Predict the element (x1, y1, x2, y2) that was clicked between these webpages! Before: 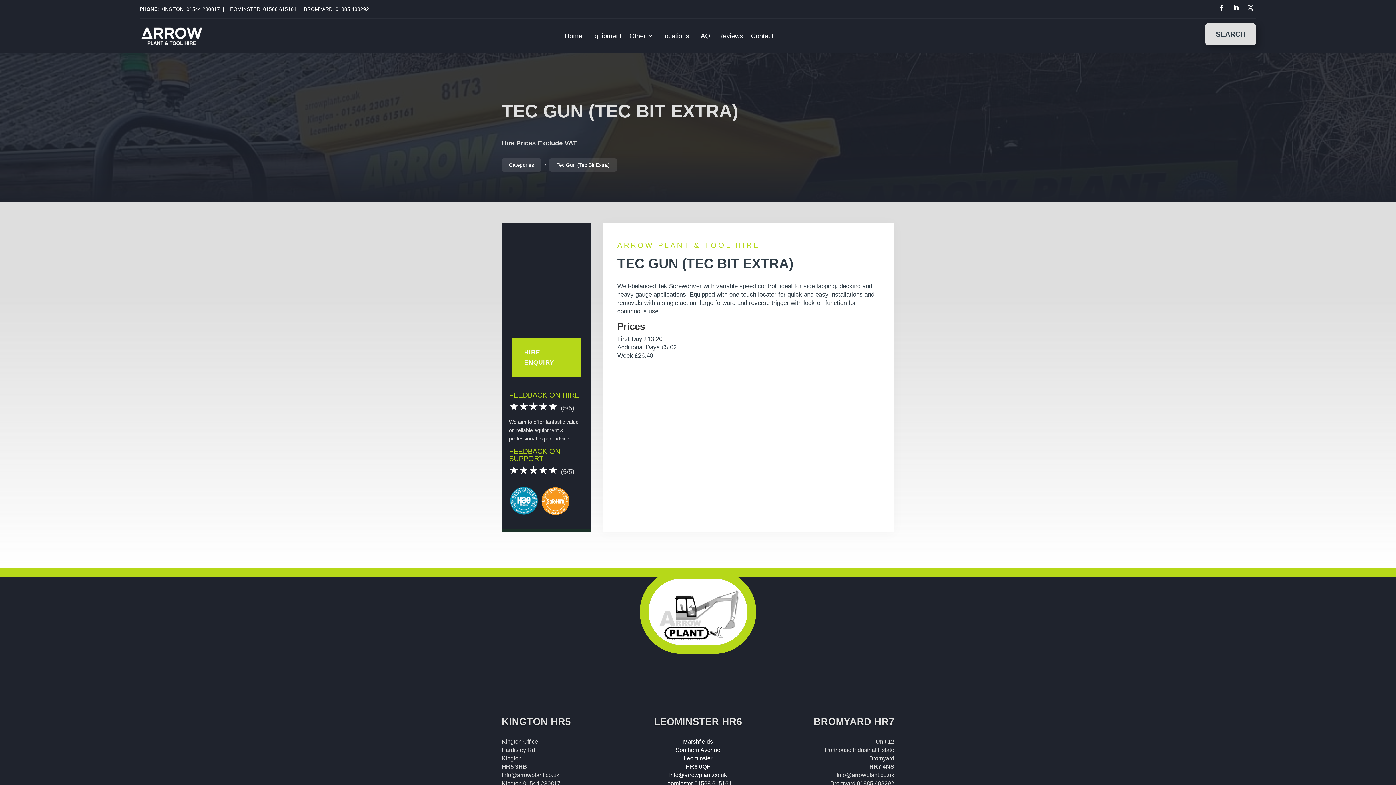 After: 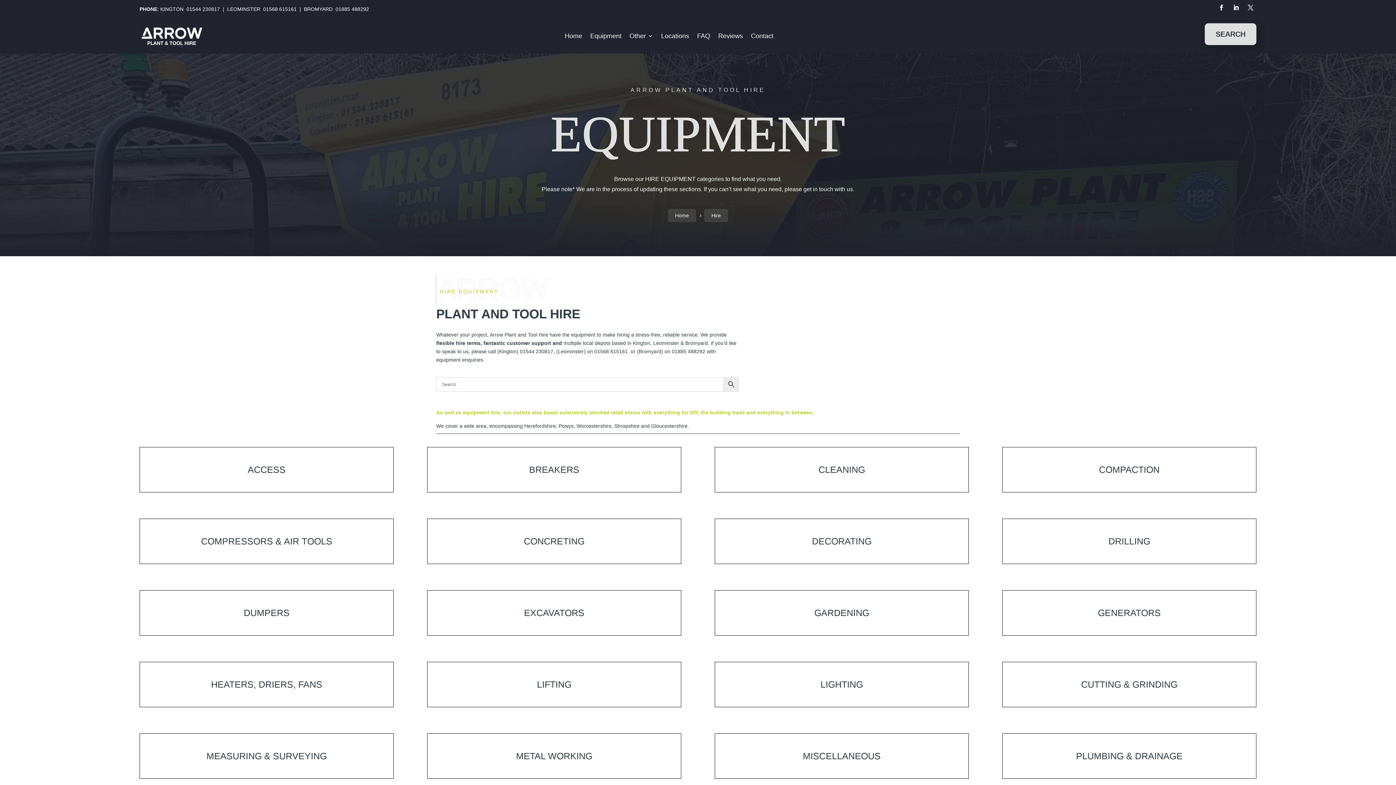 Action: label: Categories bbox: (501, 158, 541, 171)